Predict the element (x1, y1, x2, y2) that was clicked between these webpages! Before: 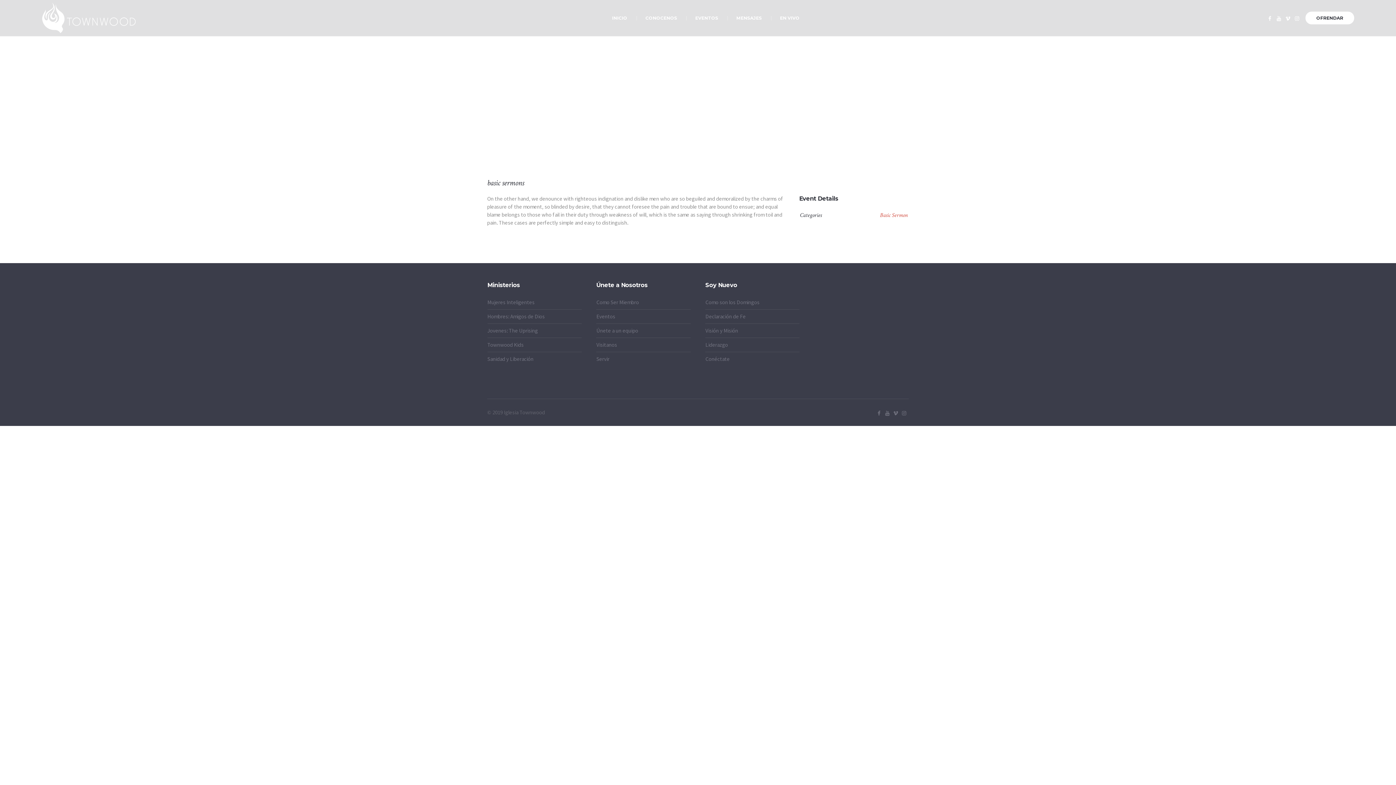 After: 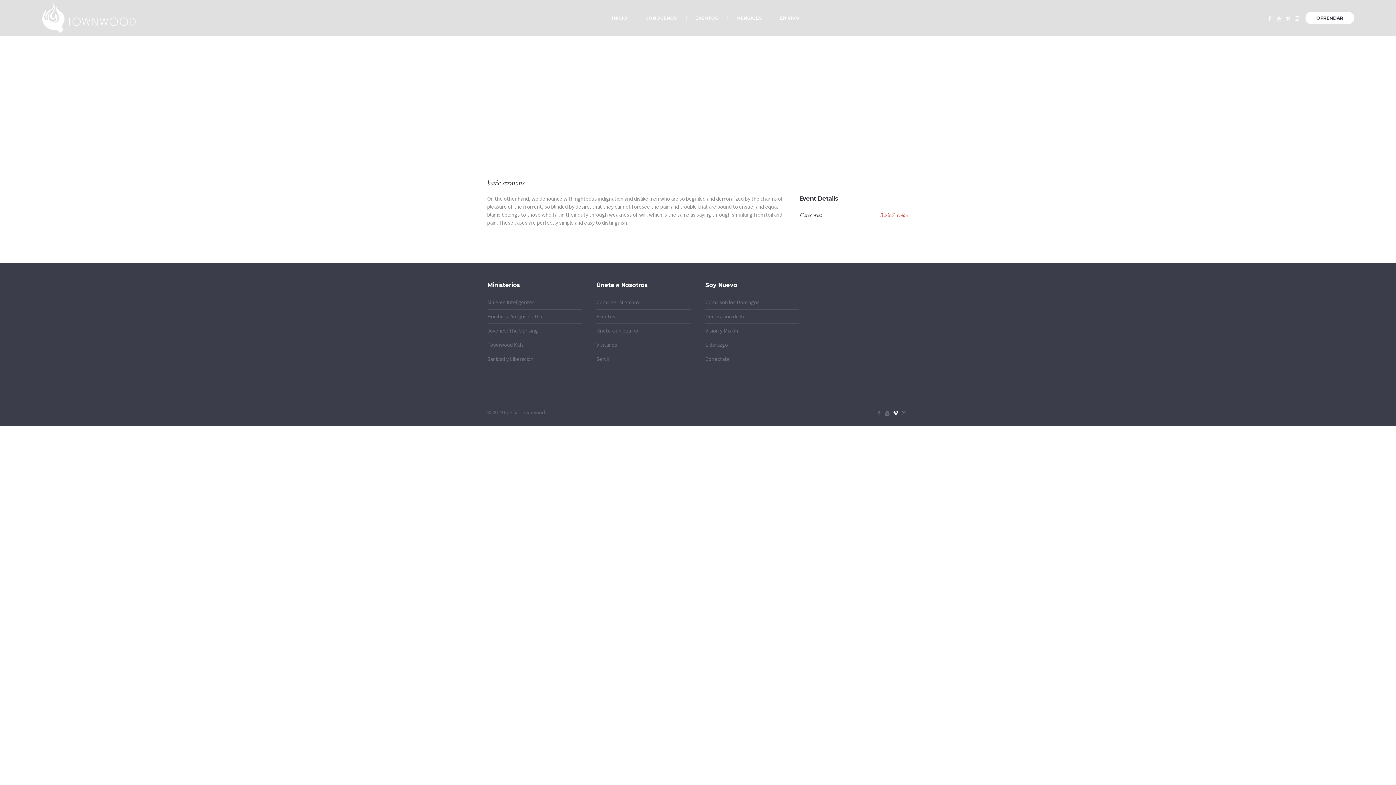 Action: bbox: (892, 409, 899, 416)